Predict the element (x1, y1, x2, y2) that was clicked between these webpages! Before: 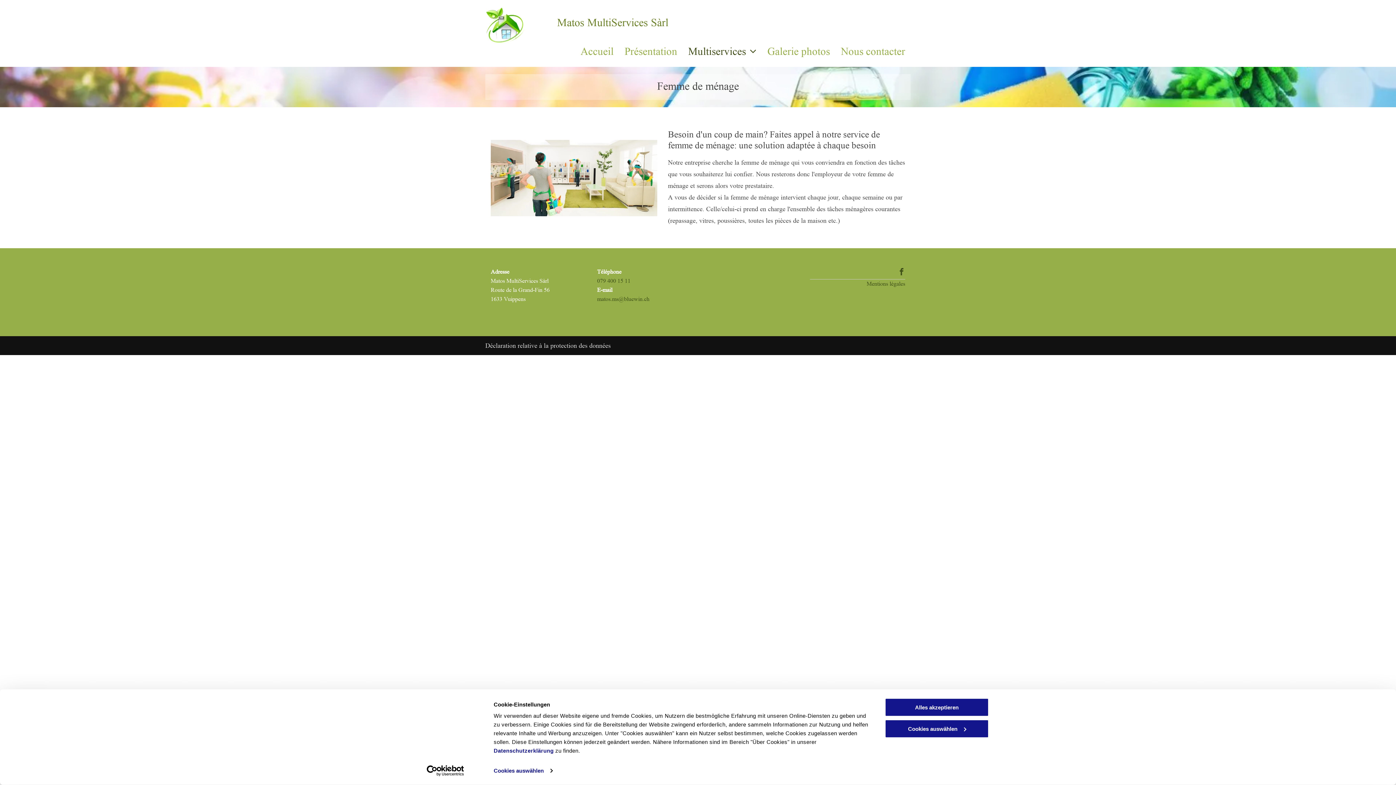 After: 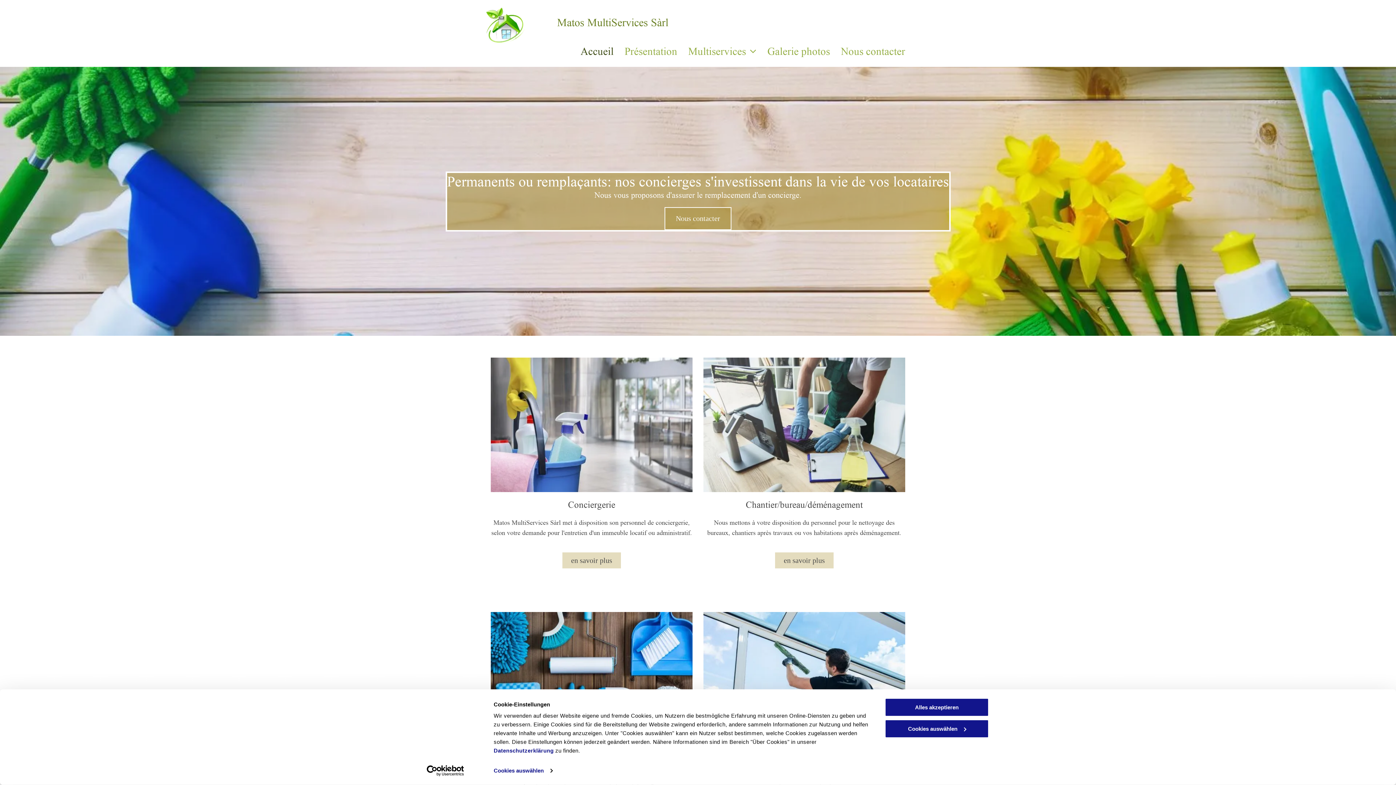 Action: bbox: (485, 7, 524, 16)